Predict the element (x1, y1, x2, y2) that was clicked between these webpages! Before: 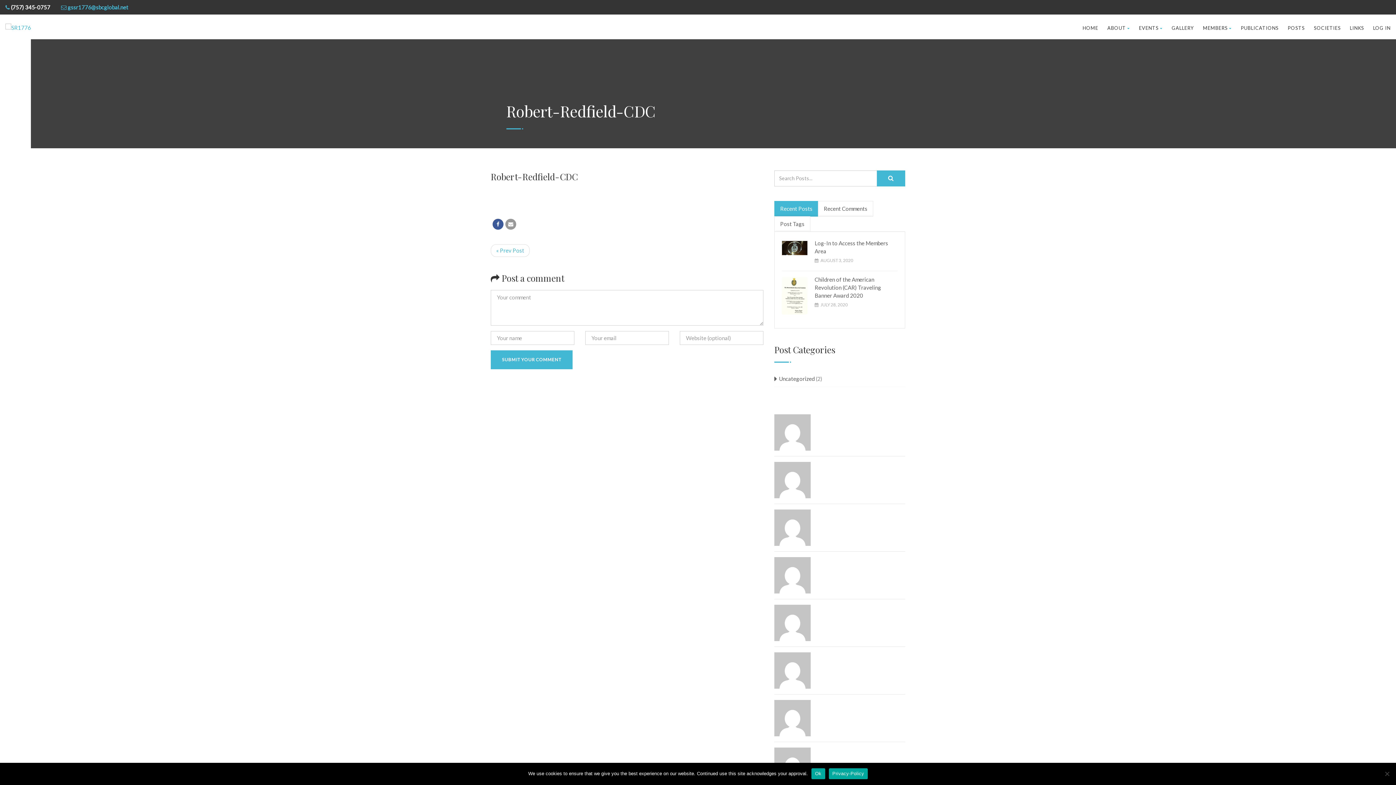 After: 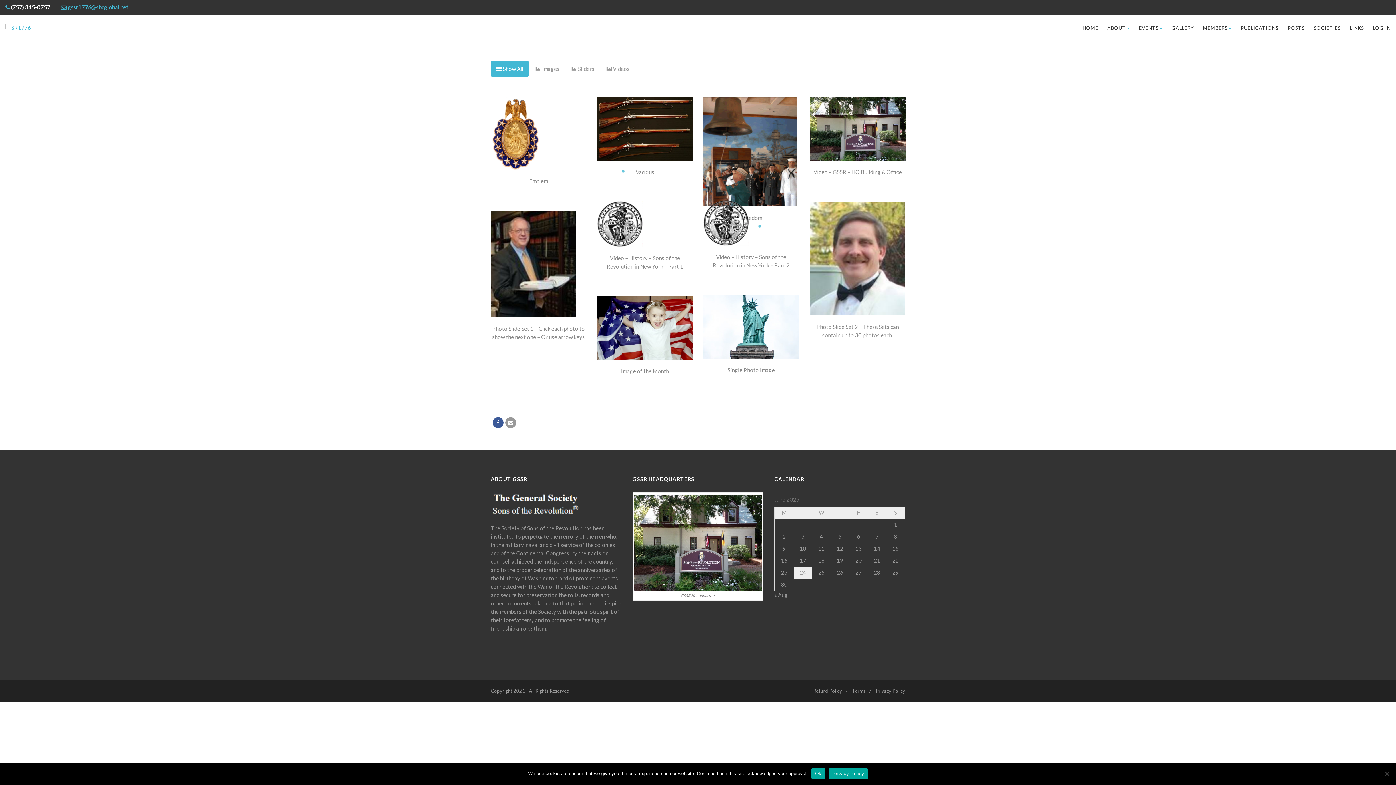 Action: label: GALLERY bbox: (1172, 18, 1194, 37)